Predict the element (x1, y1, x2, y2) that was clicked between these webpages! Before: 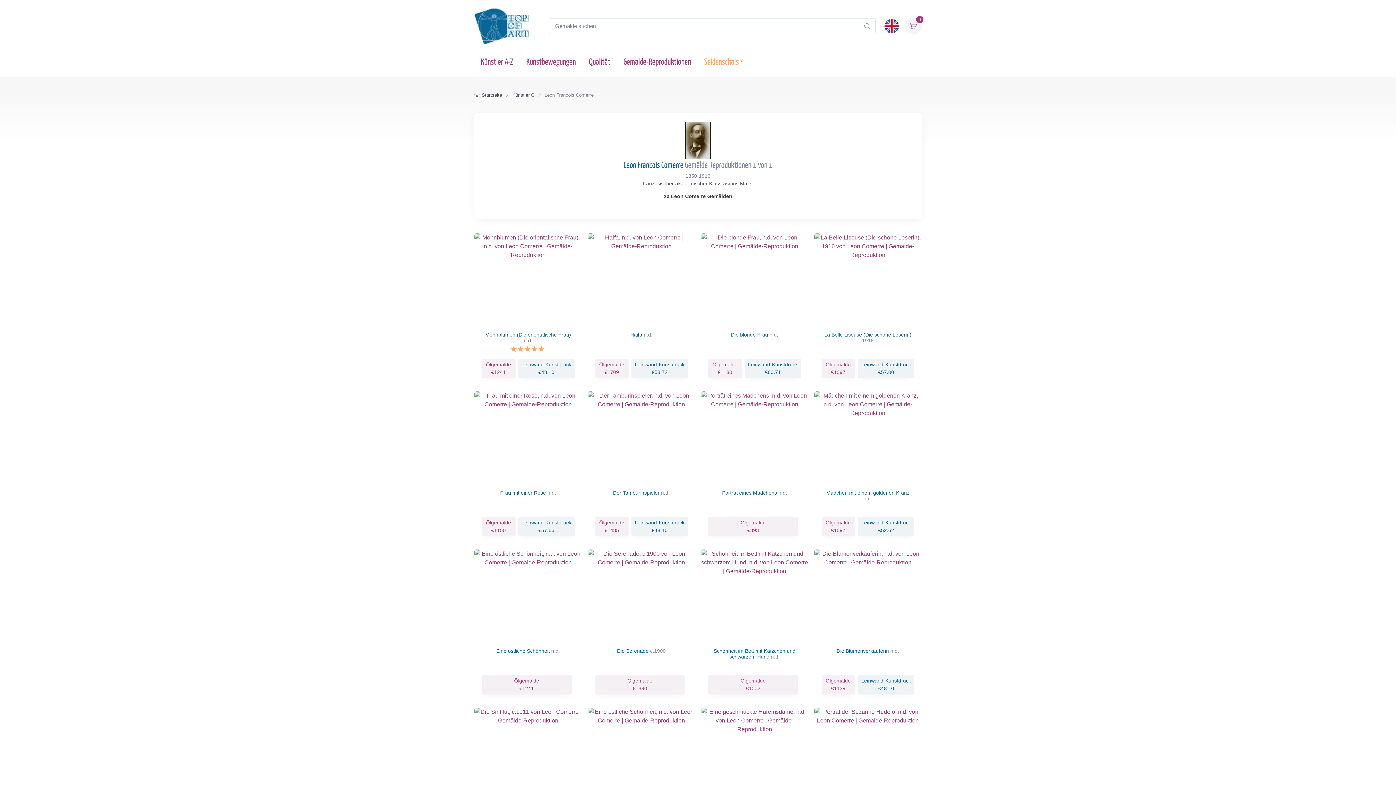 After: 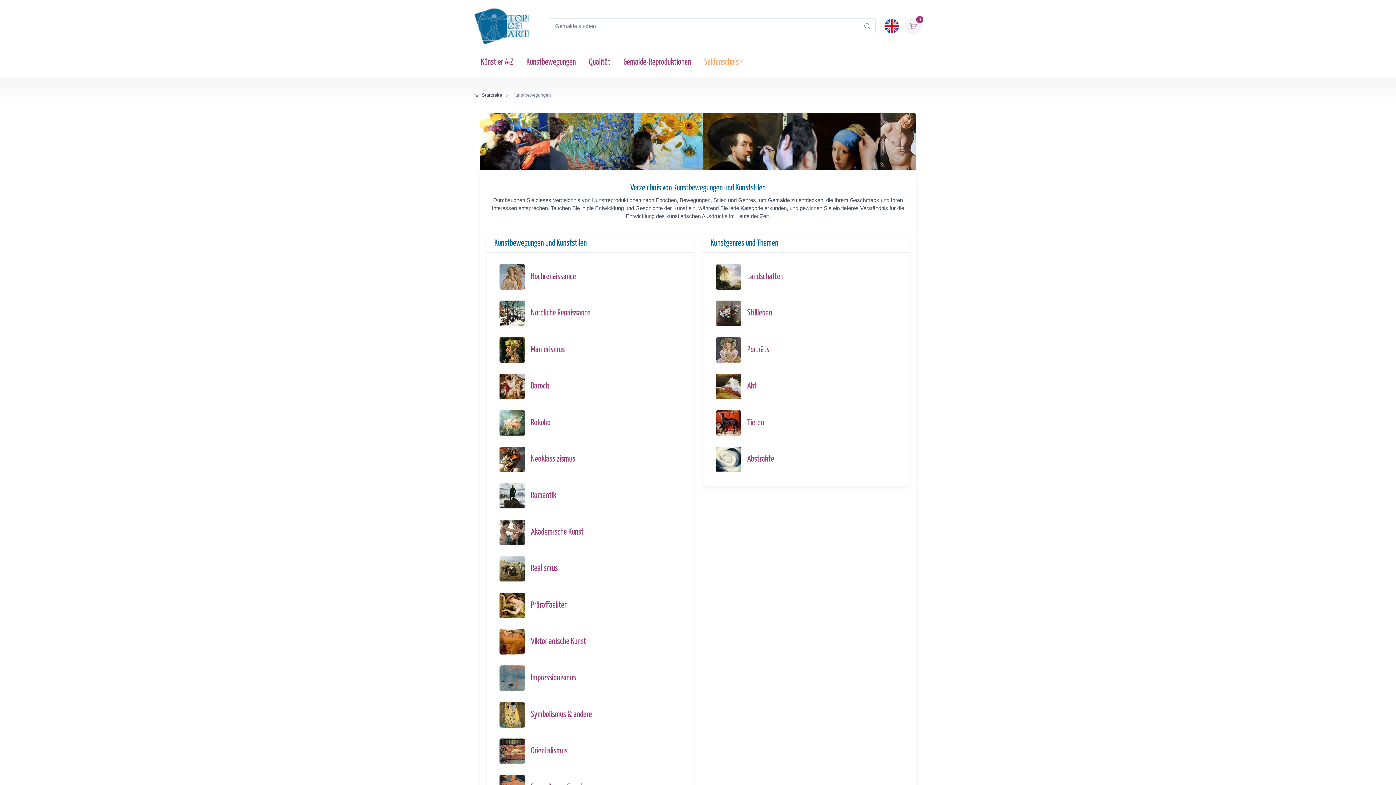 Action: bbox: (520, 49, 582, 74) label: Kunstbewegungen